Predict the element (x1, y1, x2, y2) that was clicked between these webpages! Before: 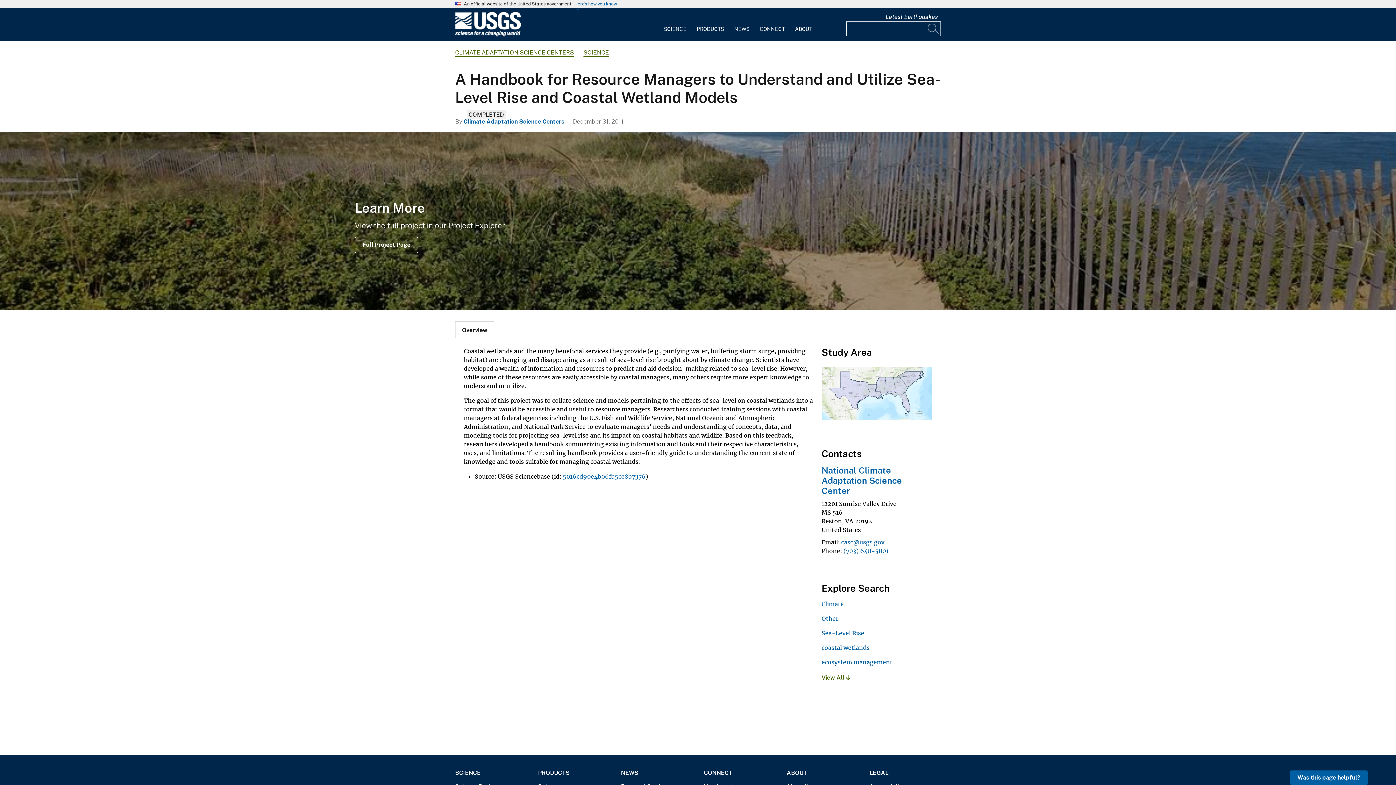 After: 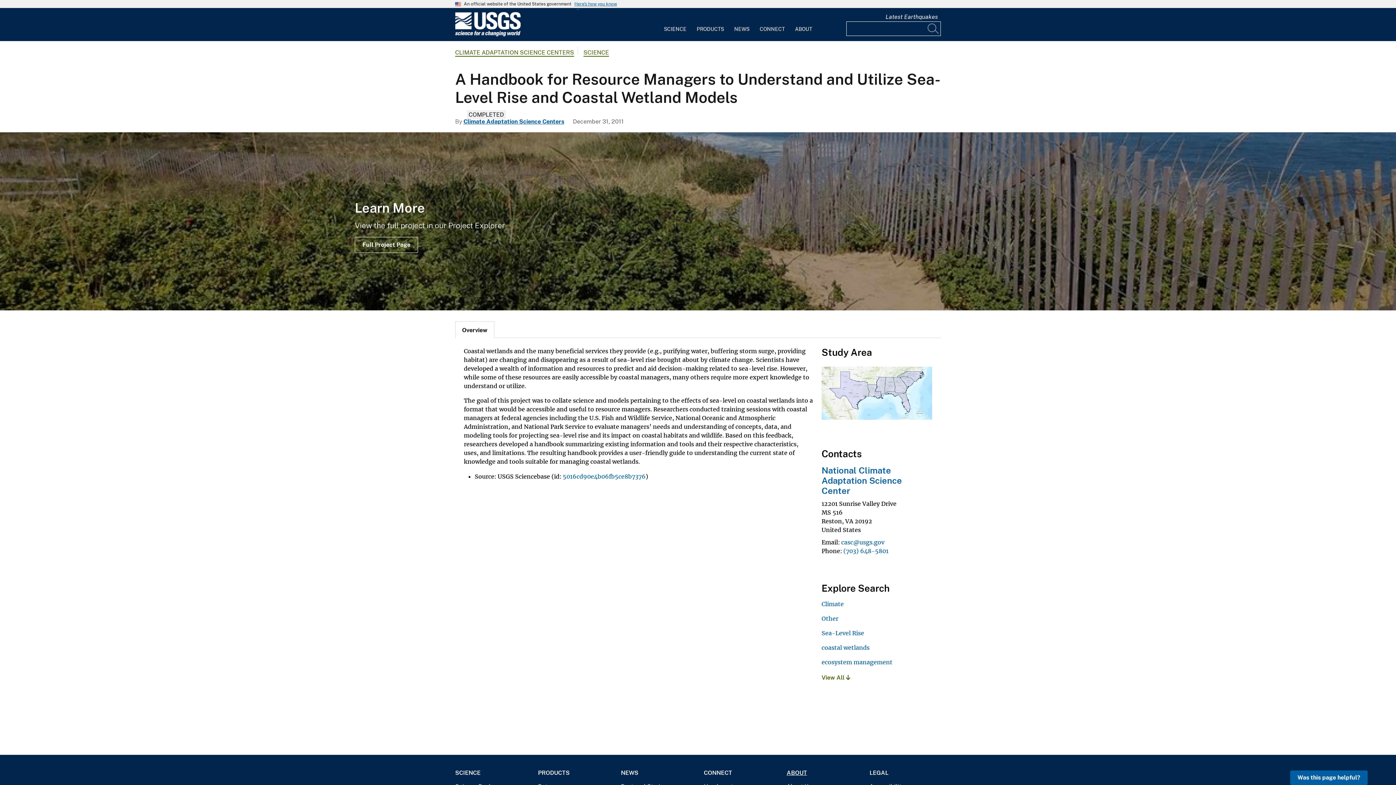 Action: label: ABOUT bbox: (786, 767, 858, 779)